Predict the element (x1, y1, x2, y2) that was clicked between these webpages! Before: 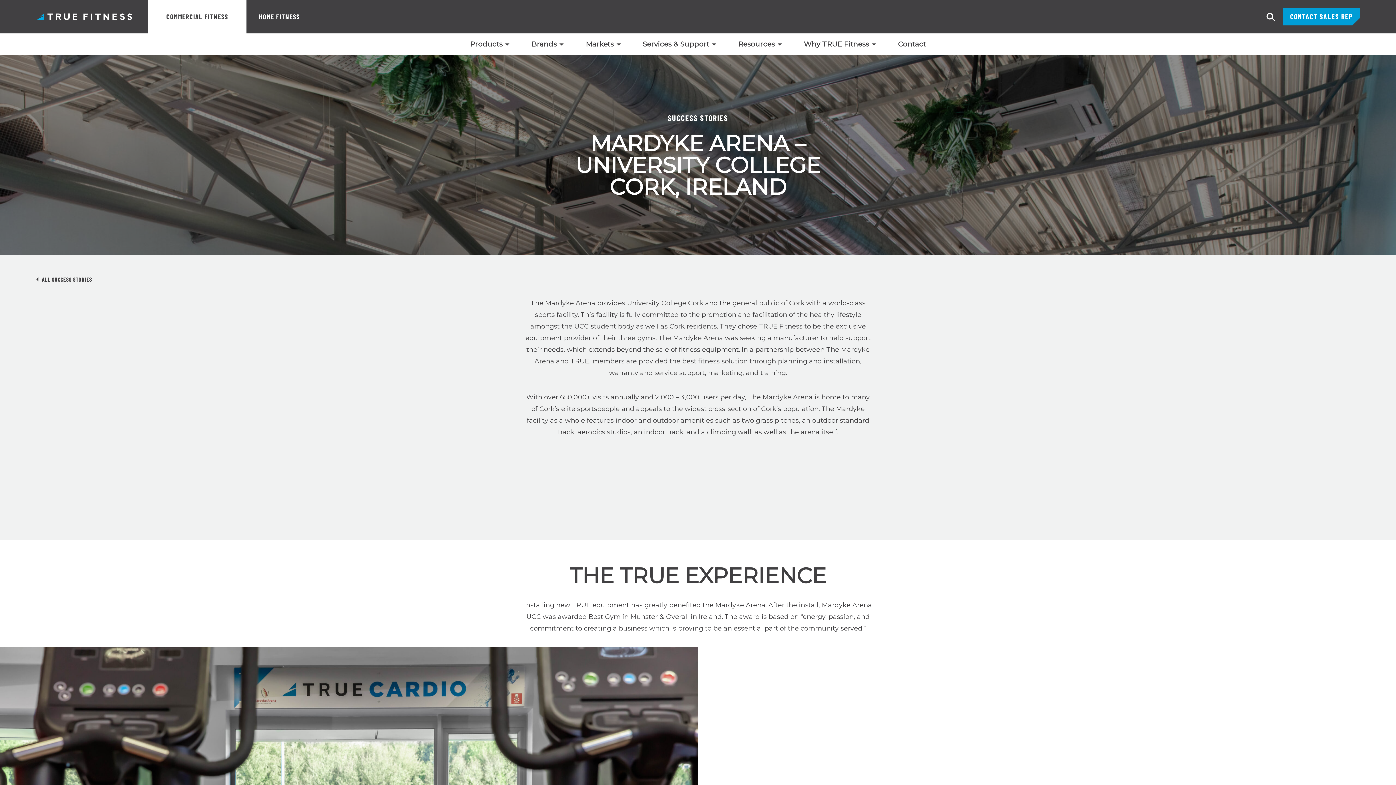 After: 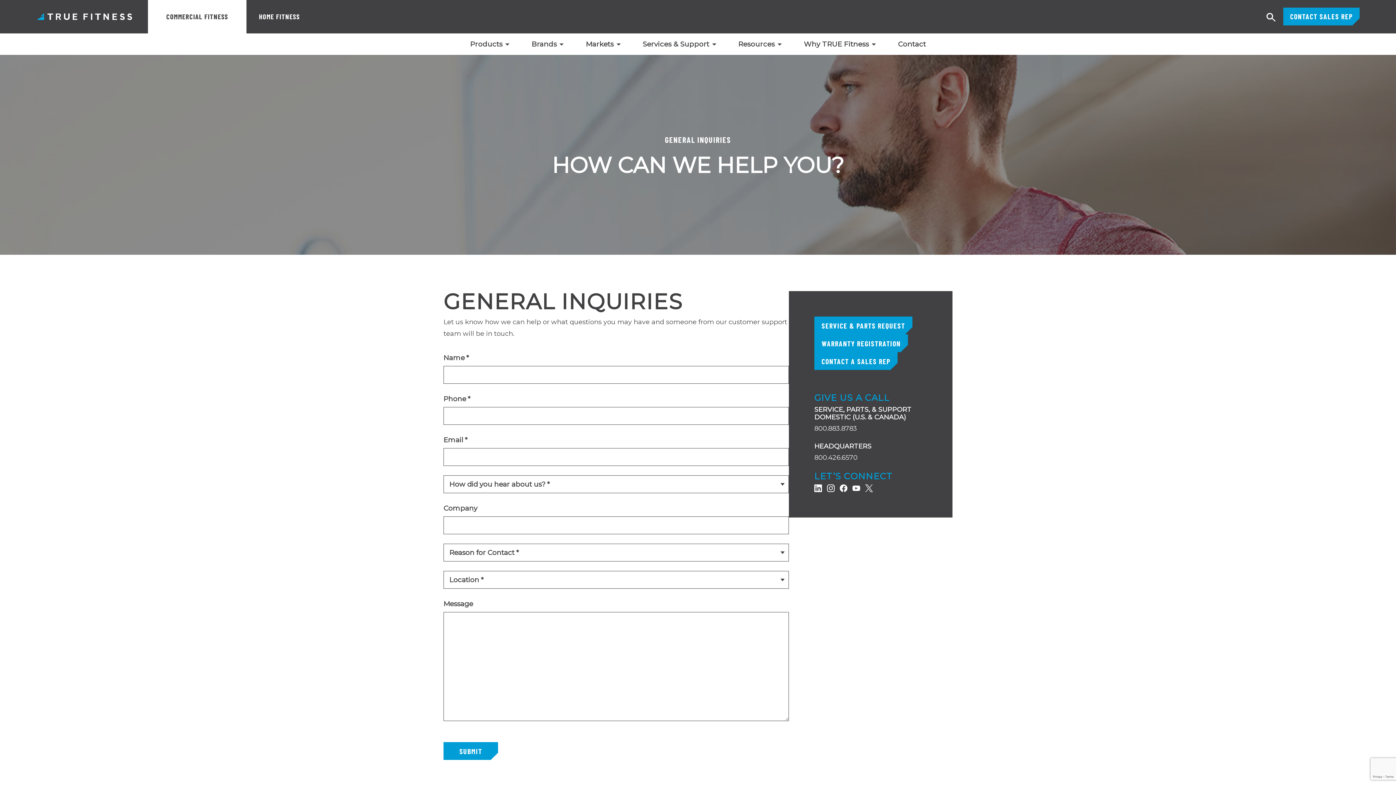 Action: bbox: (898, 38, 926, 50) label: Contact